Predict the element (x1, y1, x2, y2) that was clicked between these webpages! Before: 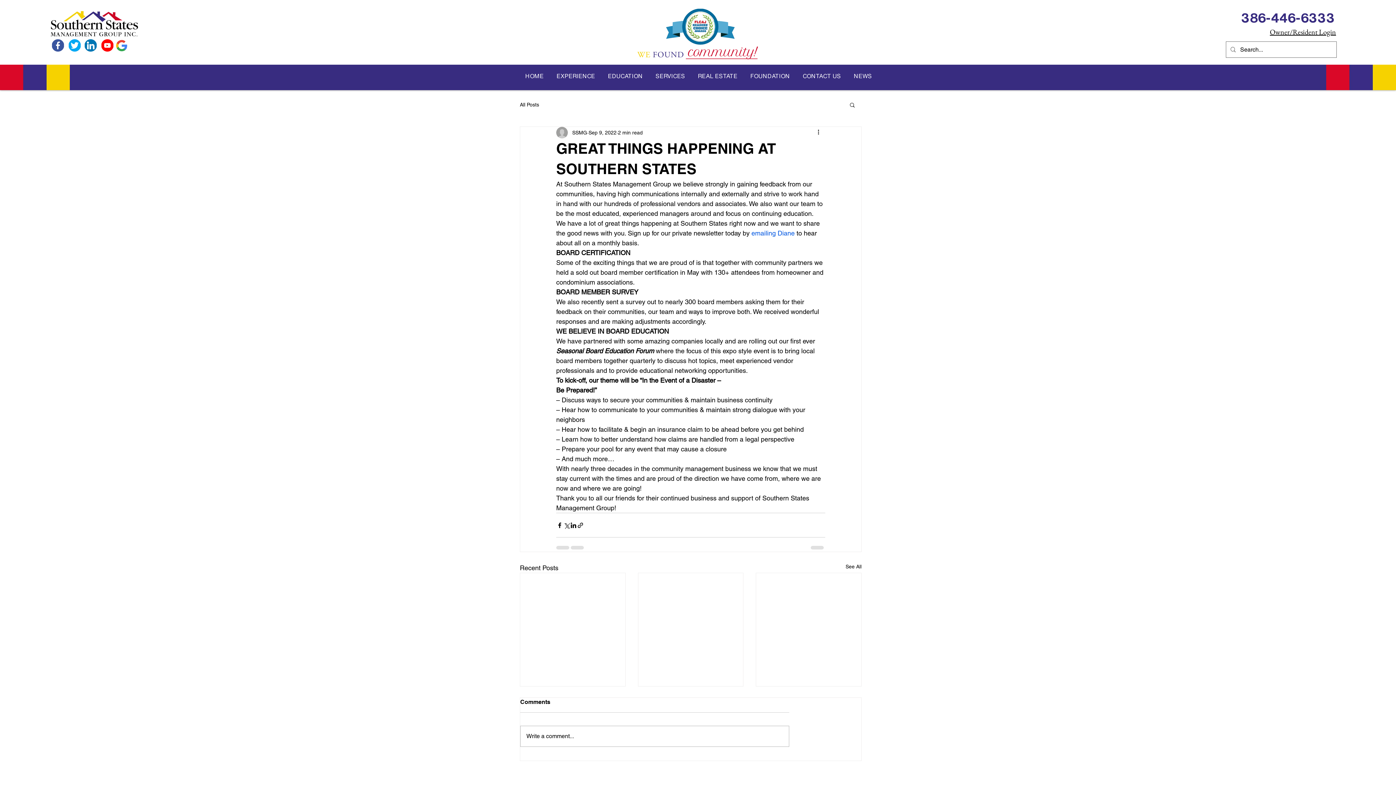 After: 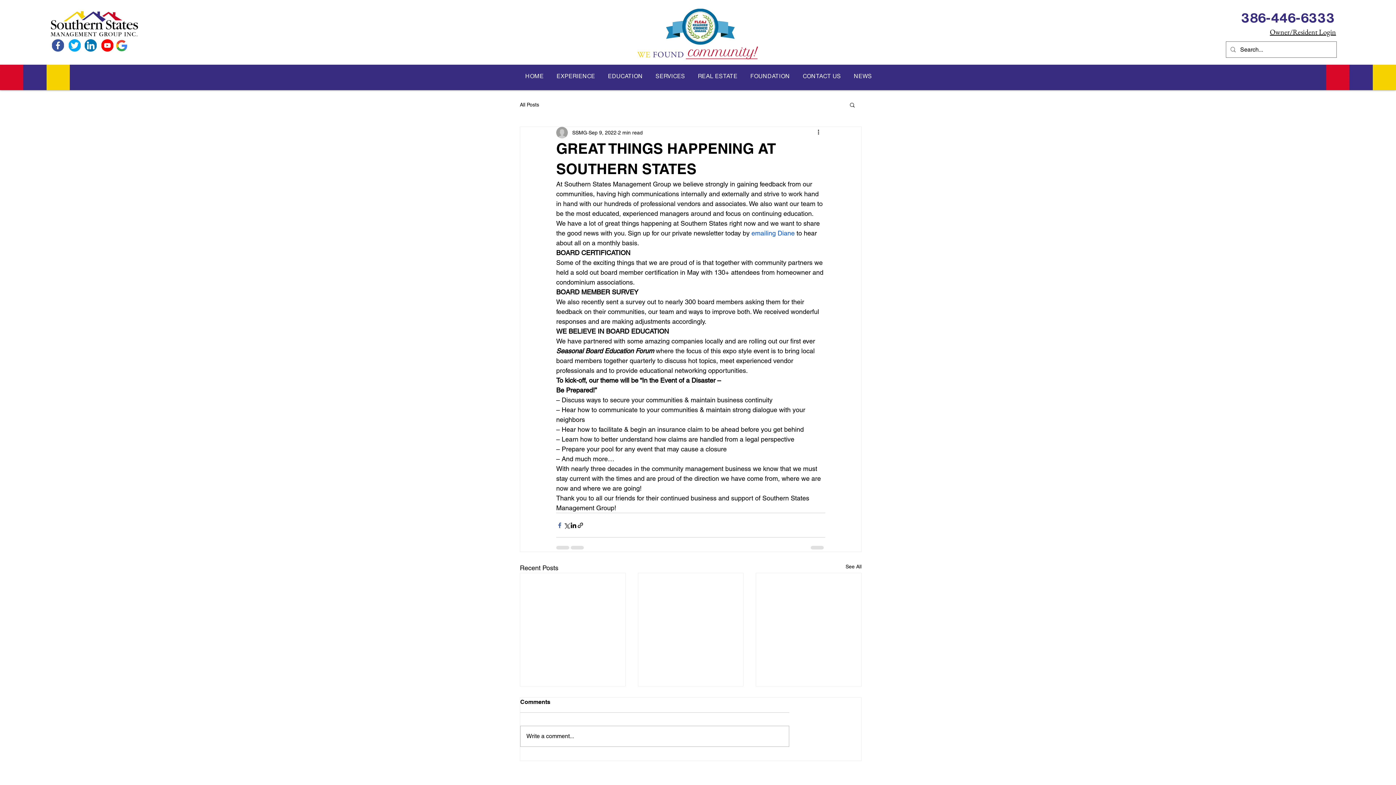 Action: bbox: (556, 522, 563, 528) label: Share via Facebook